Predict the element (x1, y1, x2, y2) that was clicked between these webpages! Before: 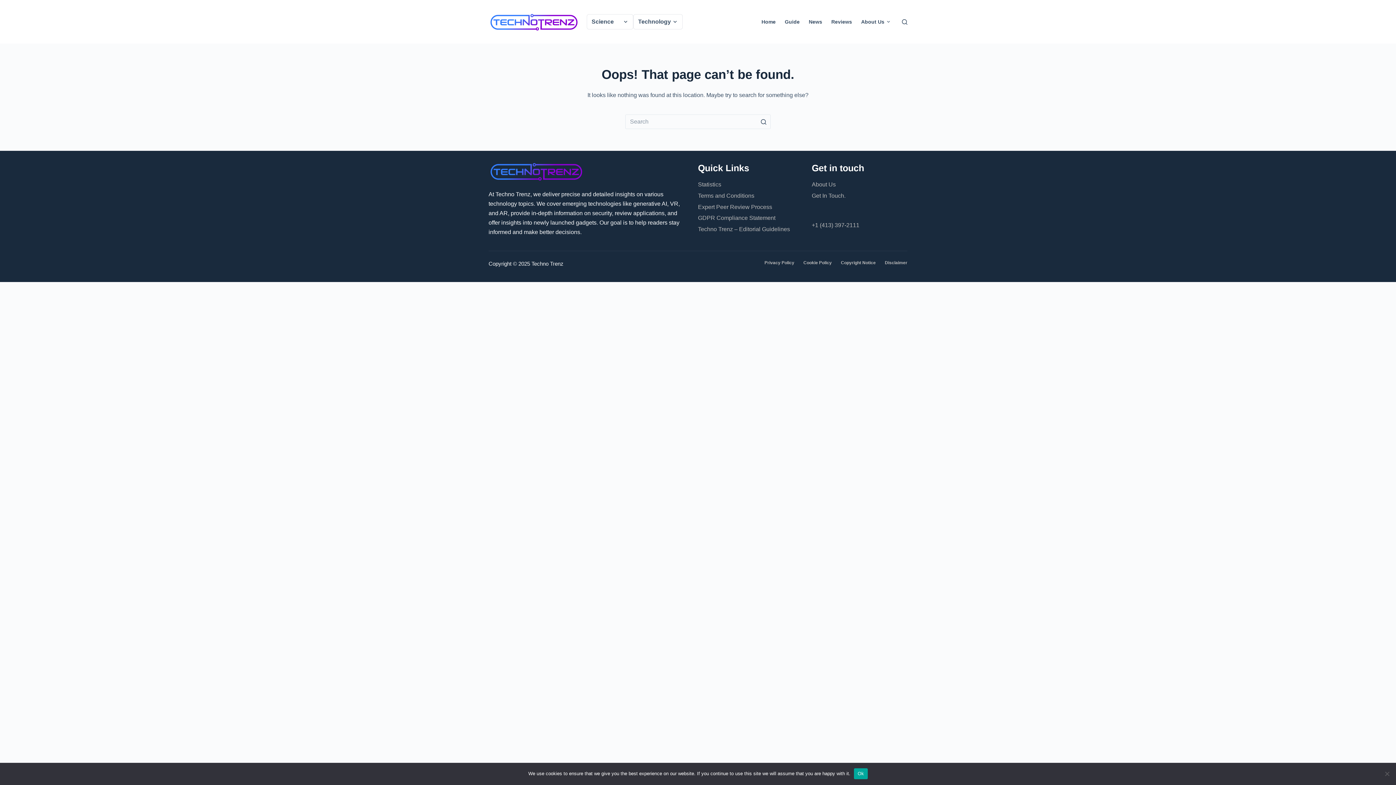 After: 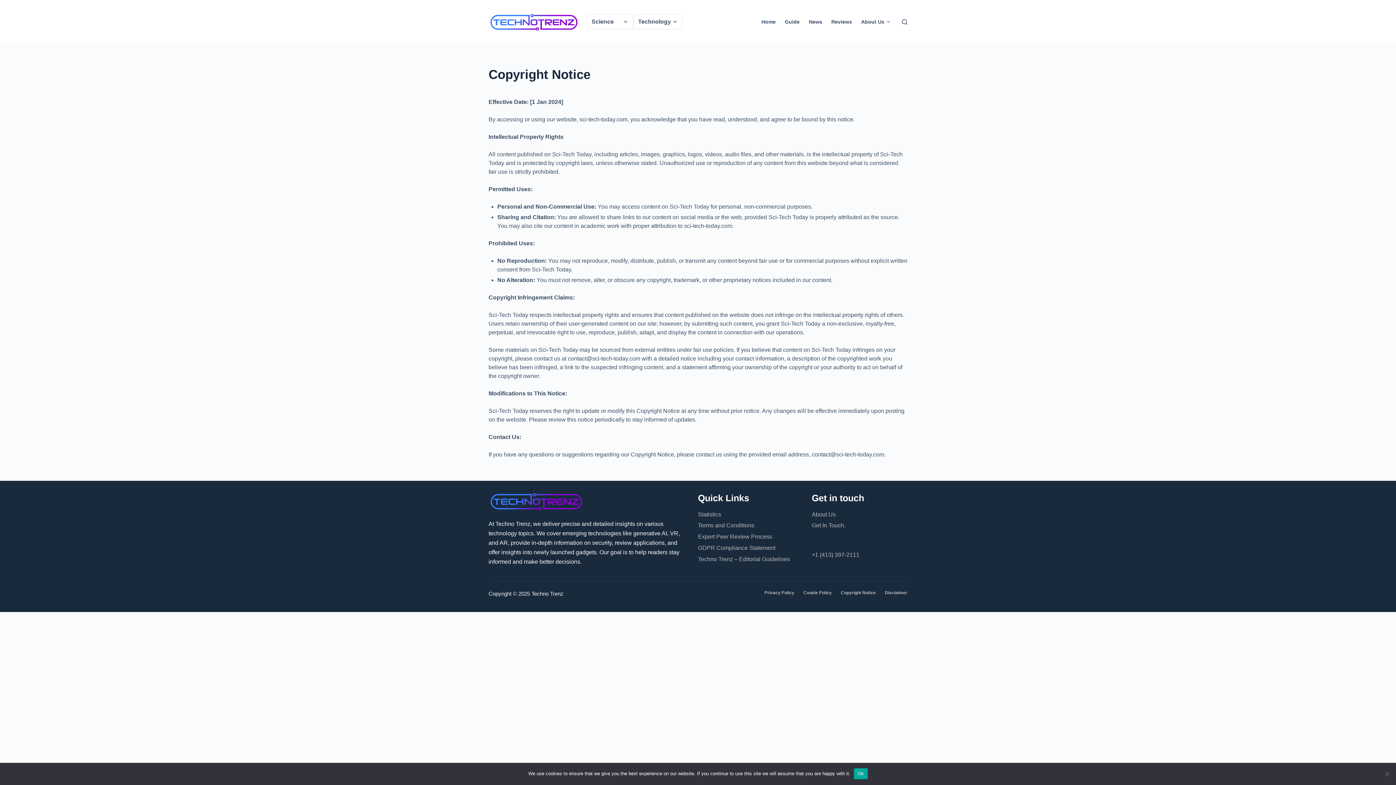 Action: label: Copyright Notice bbox: (836, 260, 880, 265)